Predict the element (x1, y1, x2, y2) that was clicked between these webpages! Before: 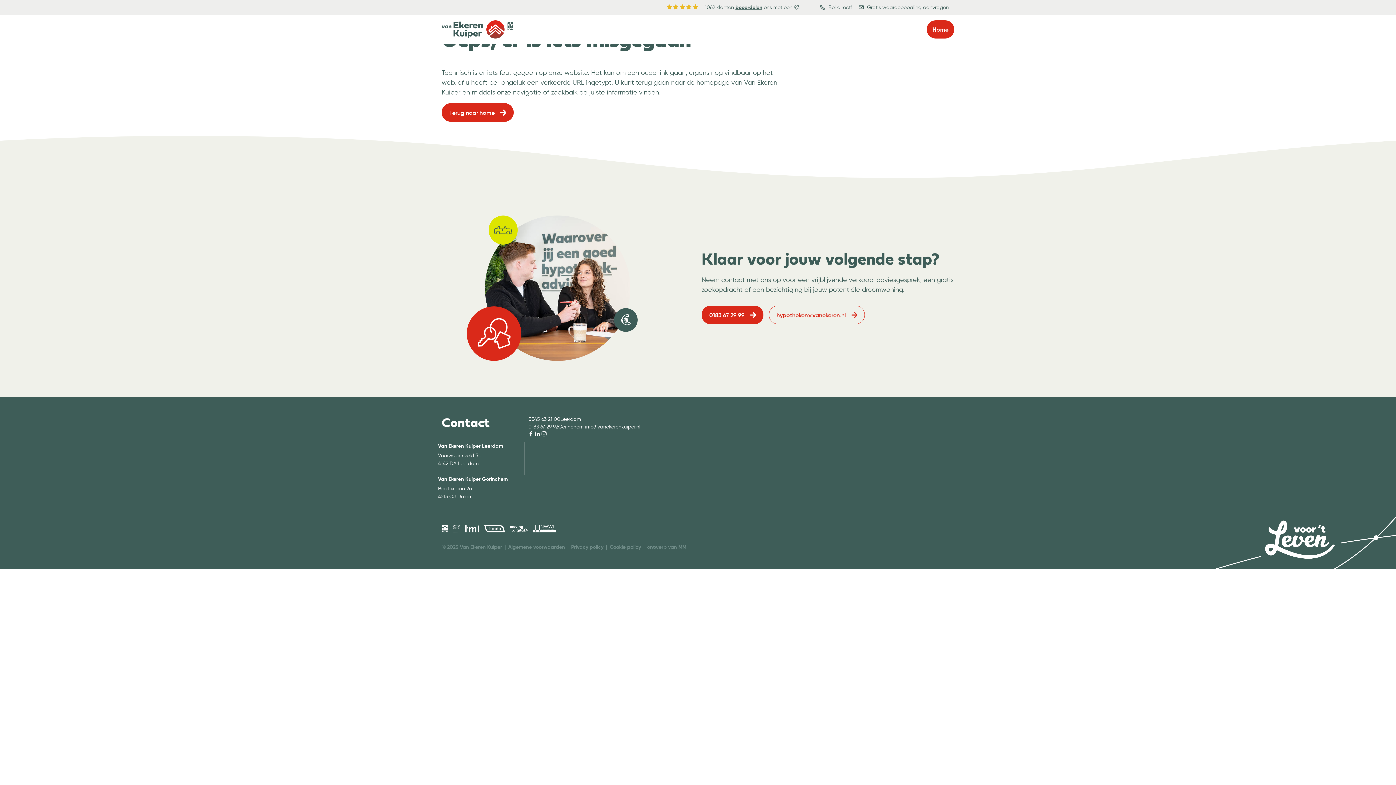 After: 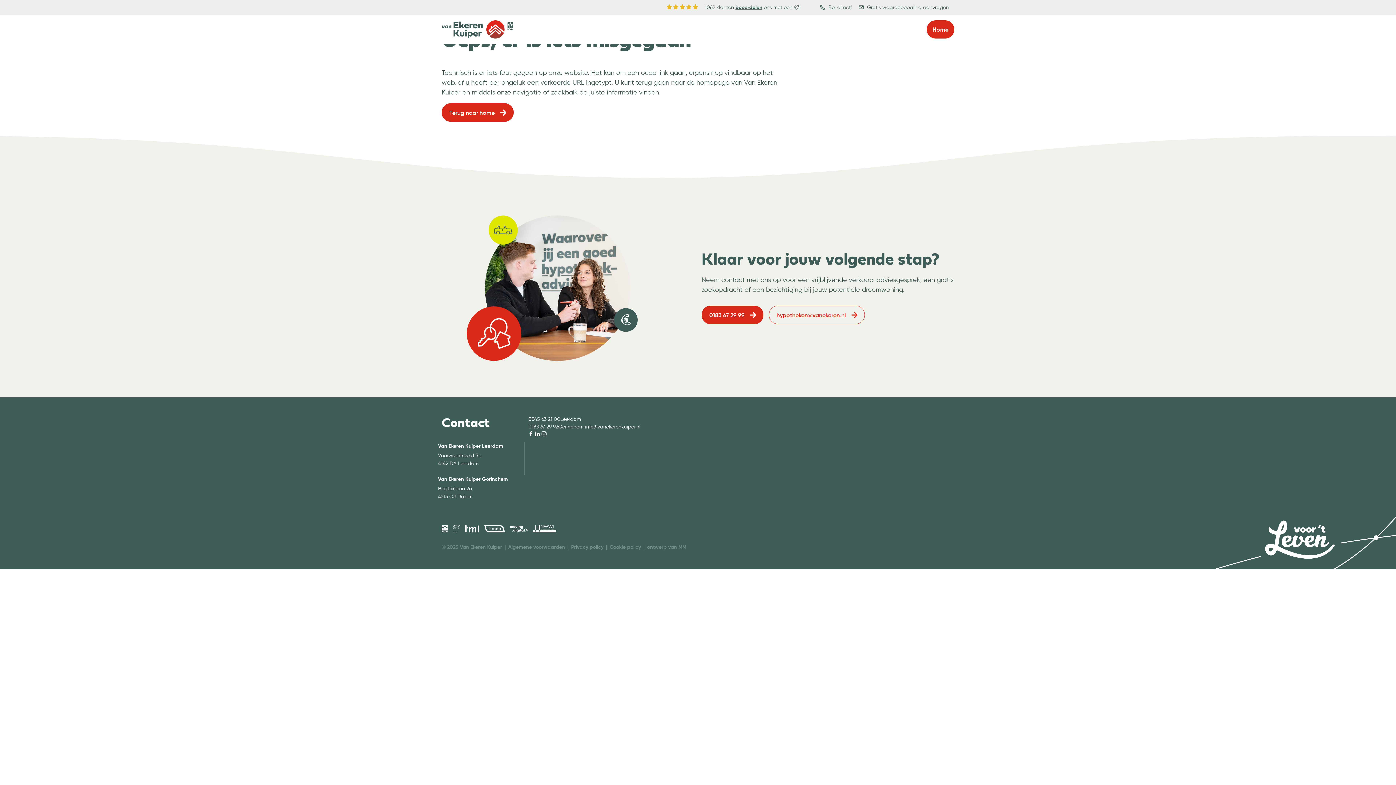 Action: bbox: (533, 524, 555, 532)